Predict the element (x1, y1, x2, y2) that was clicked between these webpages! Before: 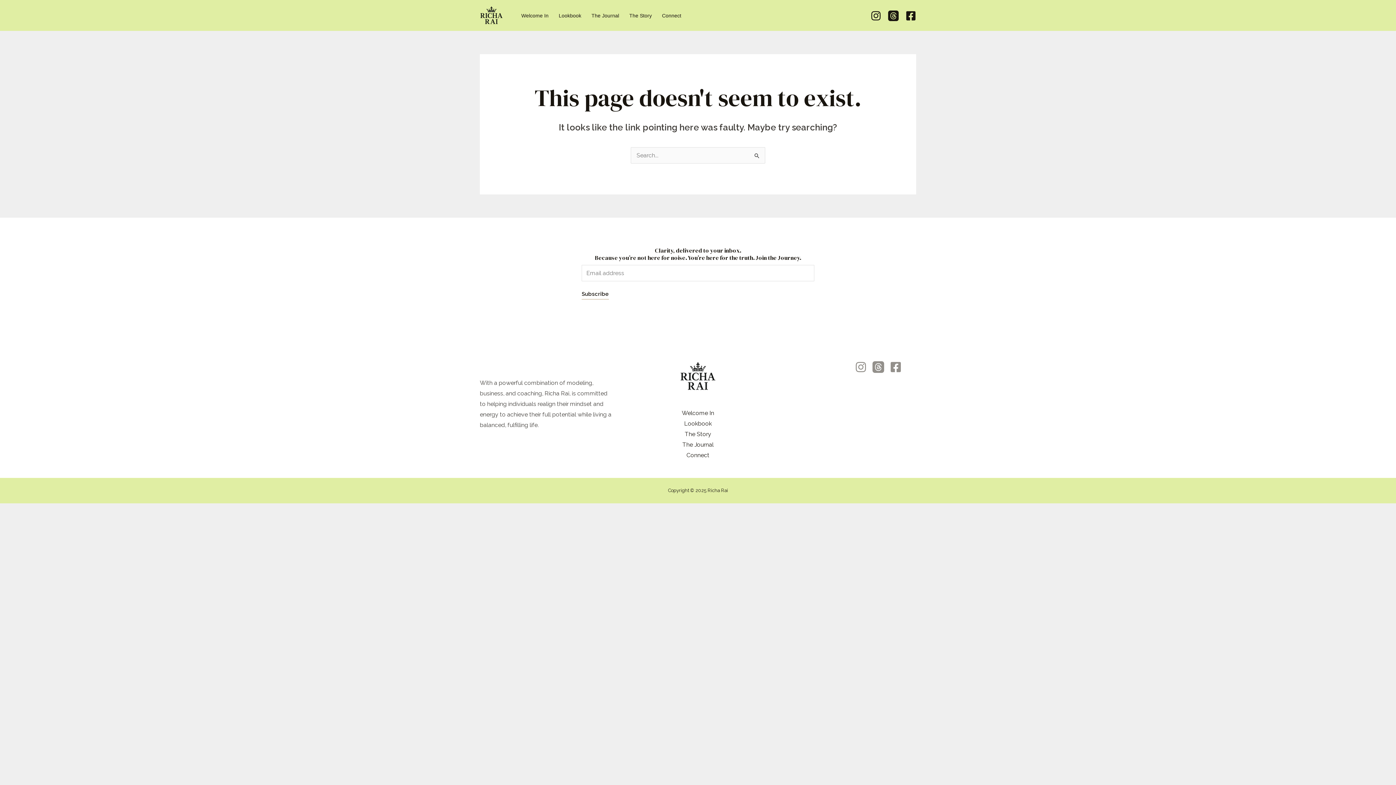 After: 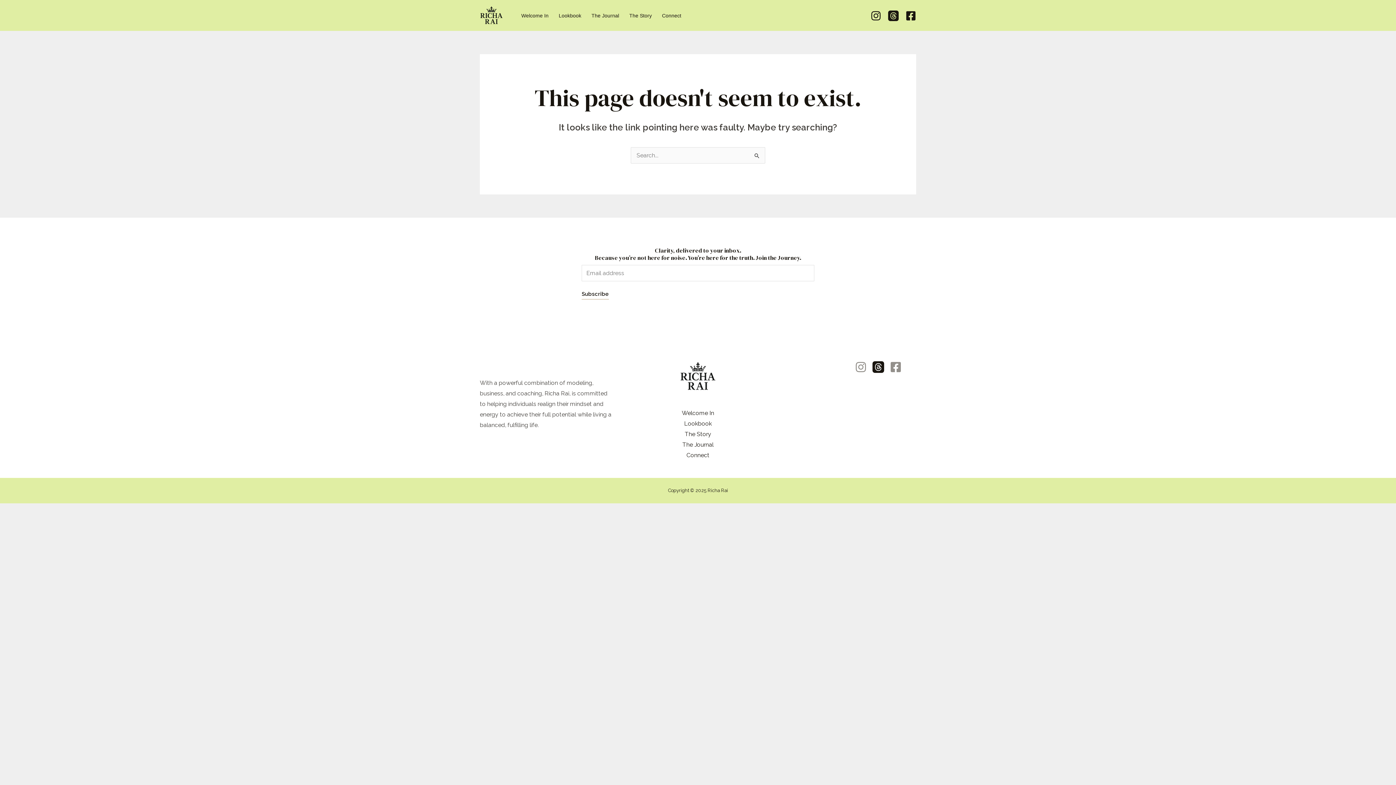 Action: label: Threads bbox: (872, 361, 884, 373)